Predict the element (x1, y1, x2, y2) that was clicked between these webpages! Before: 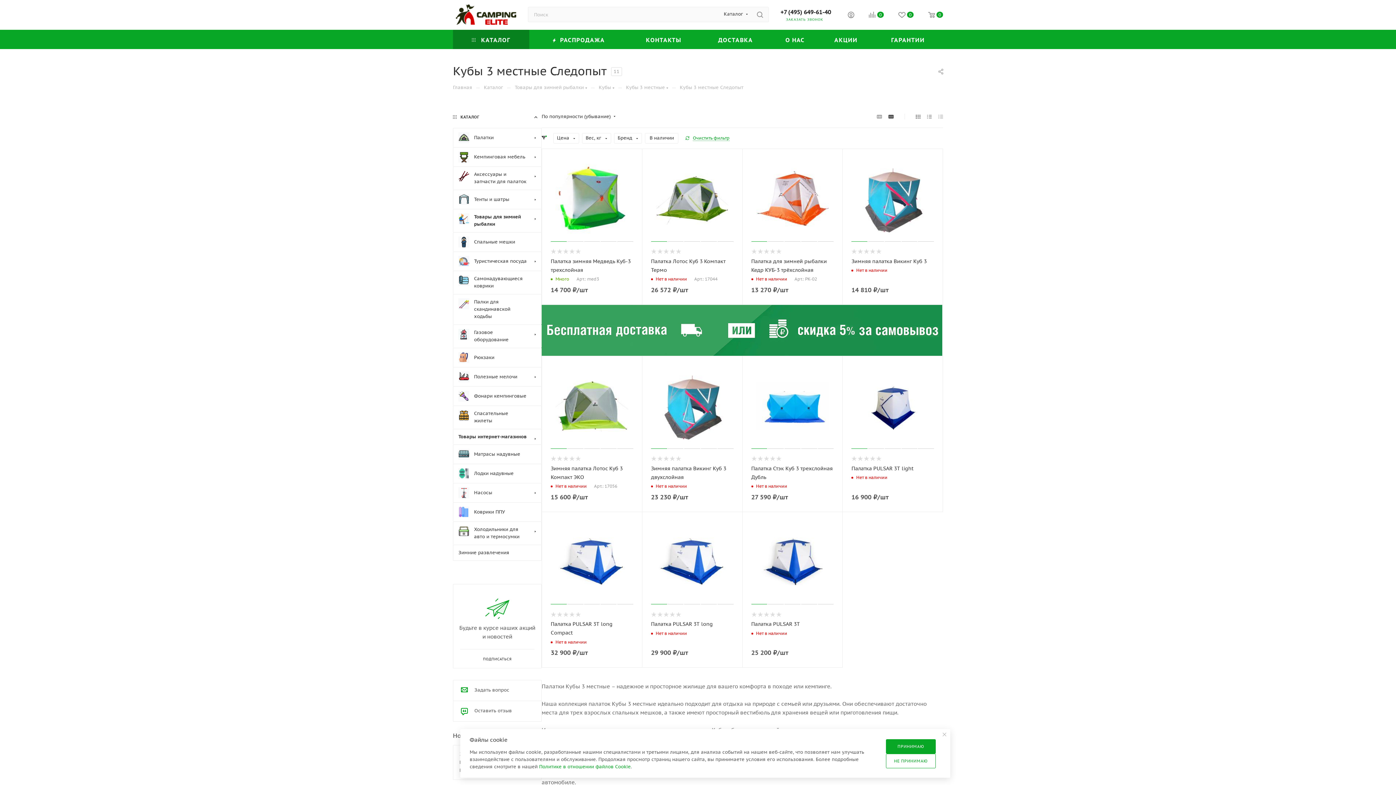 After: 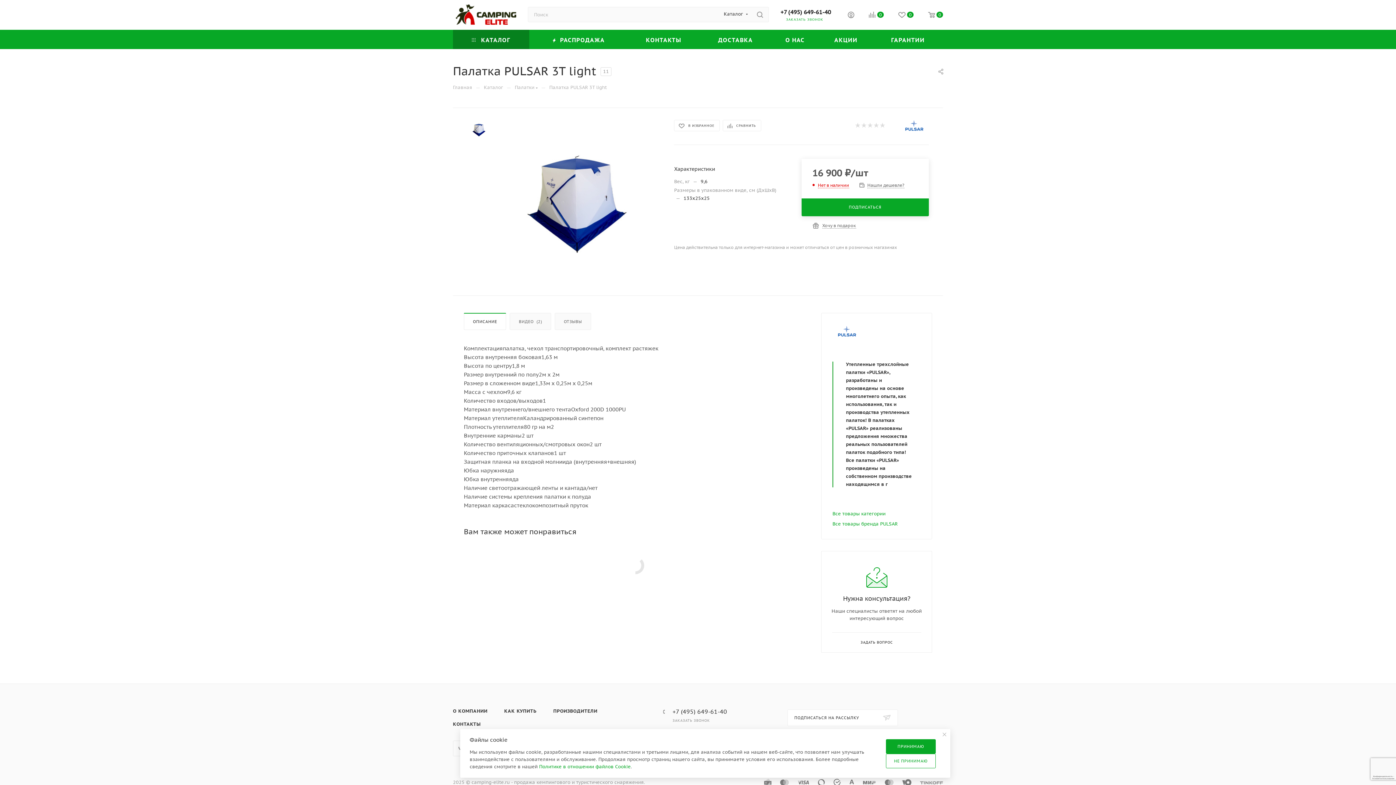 Action: label: Палатка PULSAR 3T light bbox: (851, 465, 913, 471)